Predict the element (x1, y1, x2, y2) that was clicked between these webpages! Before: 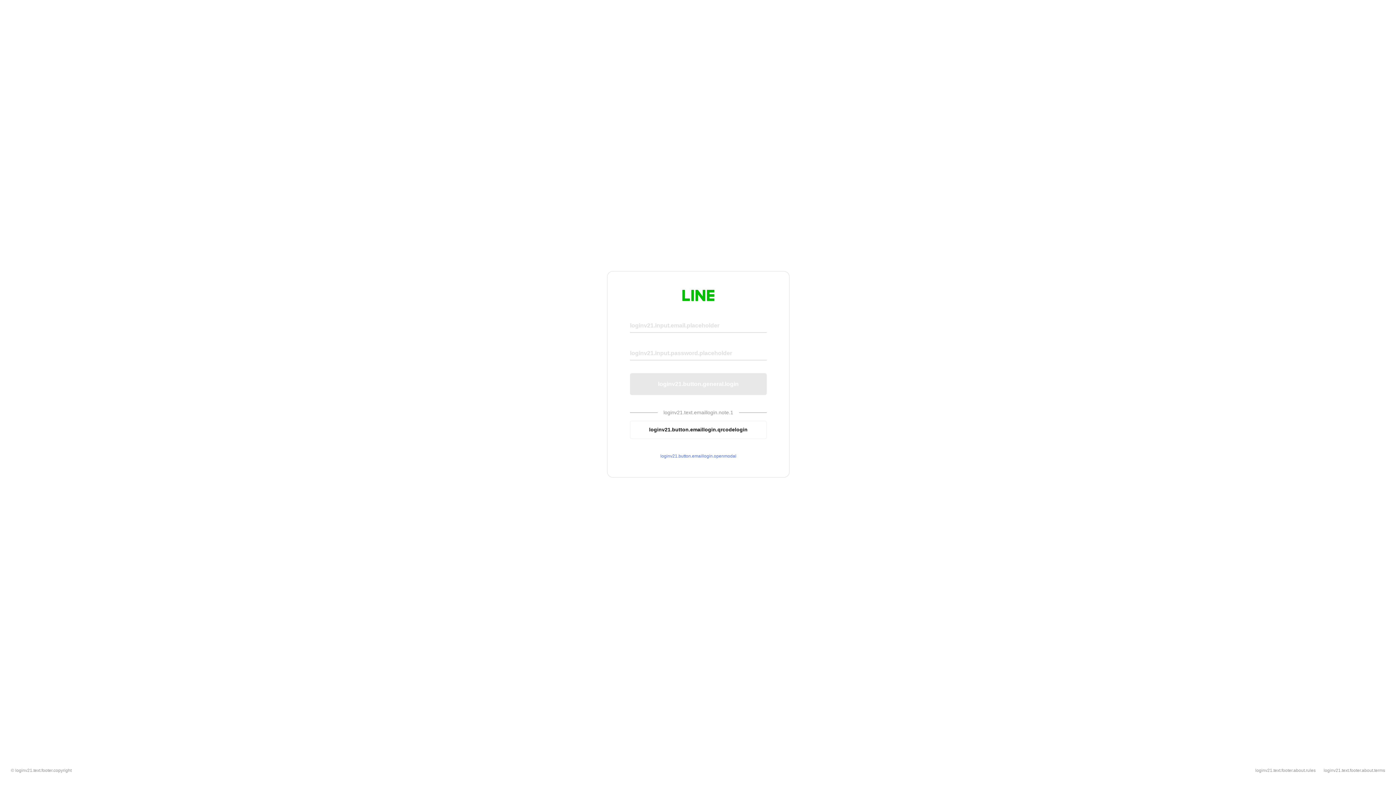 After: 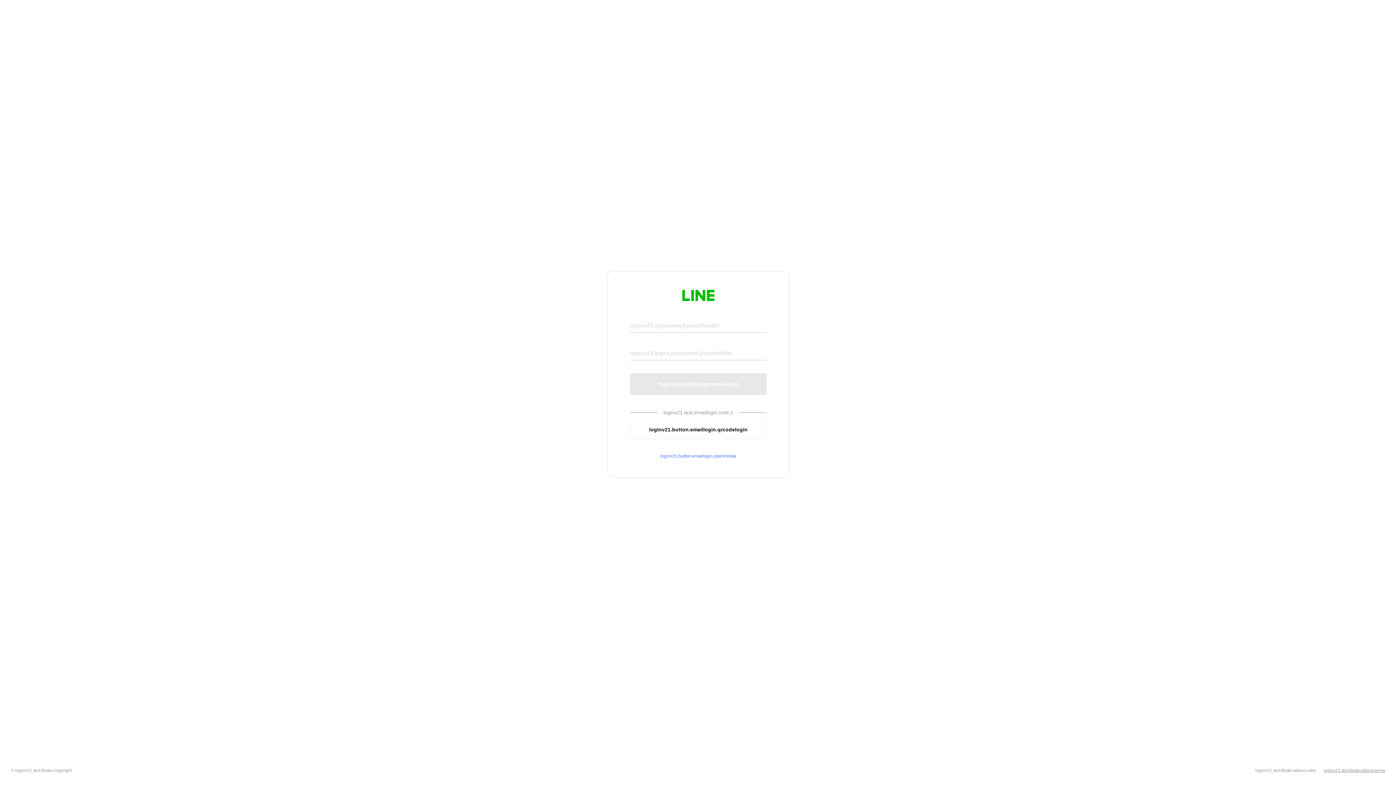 Action: bbox: (1324, 768, 1385, 773) label: loginv21.text.footer.about.terms